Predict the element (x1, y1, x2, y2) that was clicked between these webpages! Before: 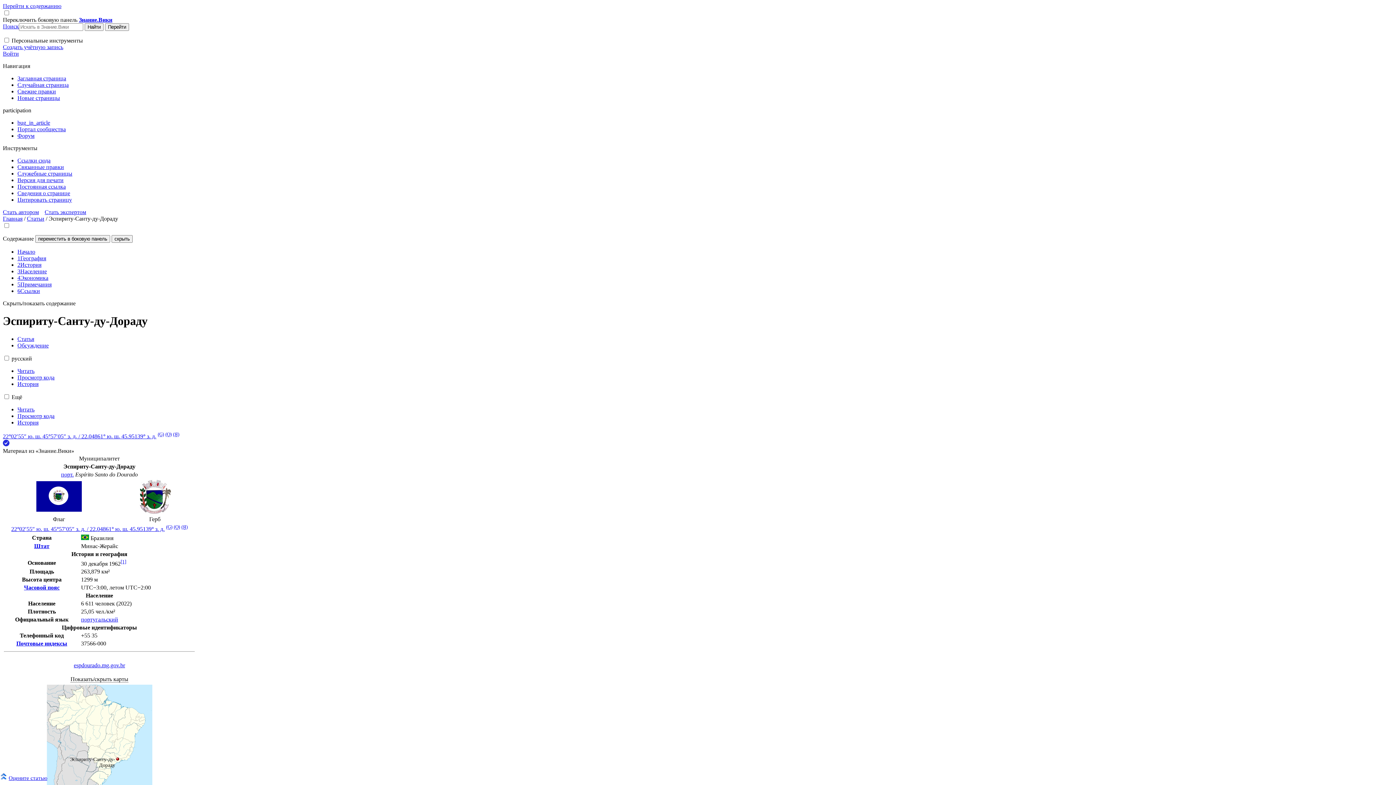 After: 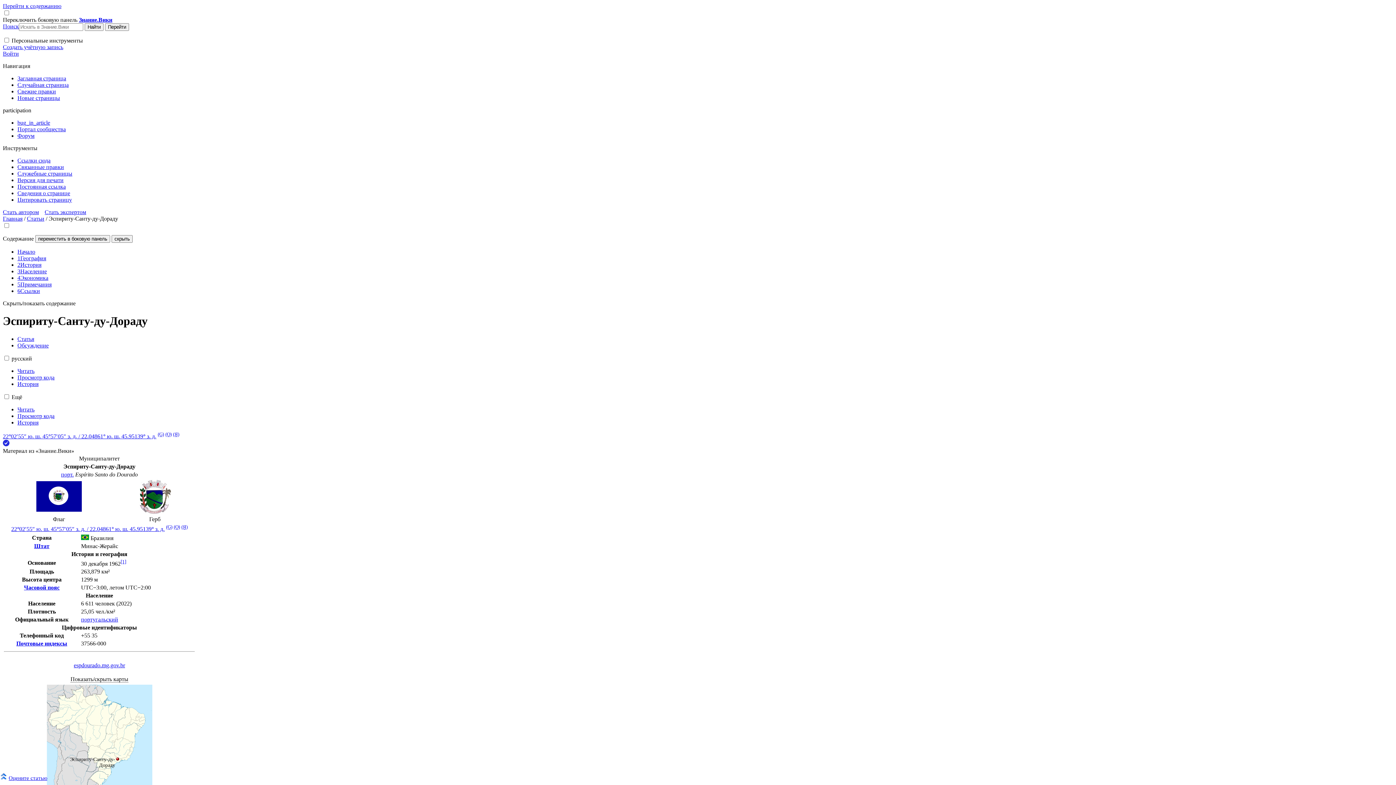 Action: label: Войти bbox: (2, 50, 18, 56)